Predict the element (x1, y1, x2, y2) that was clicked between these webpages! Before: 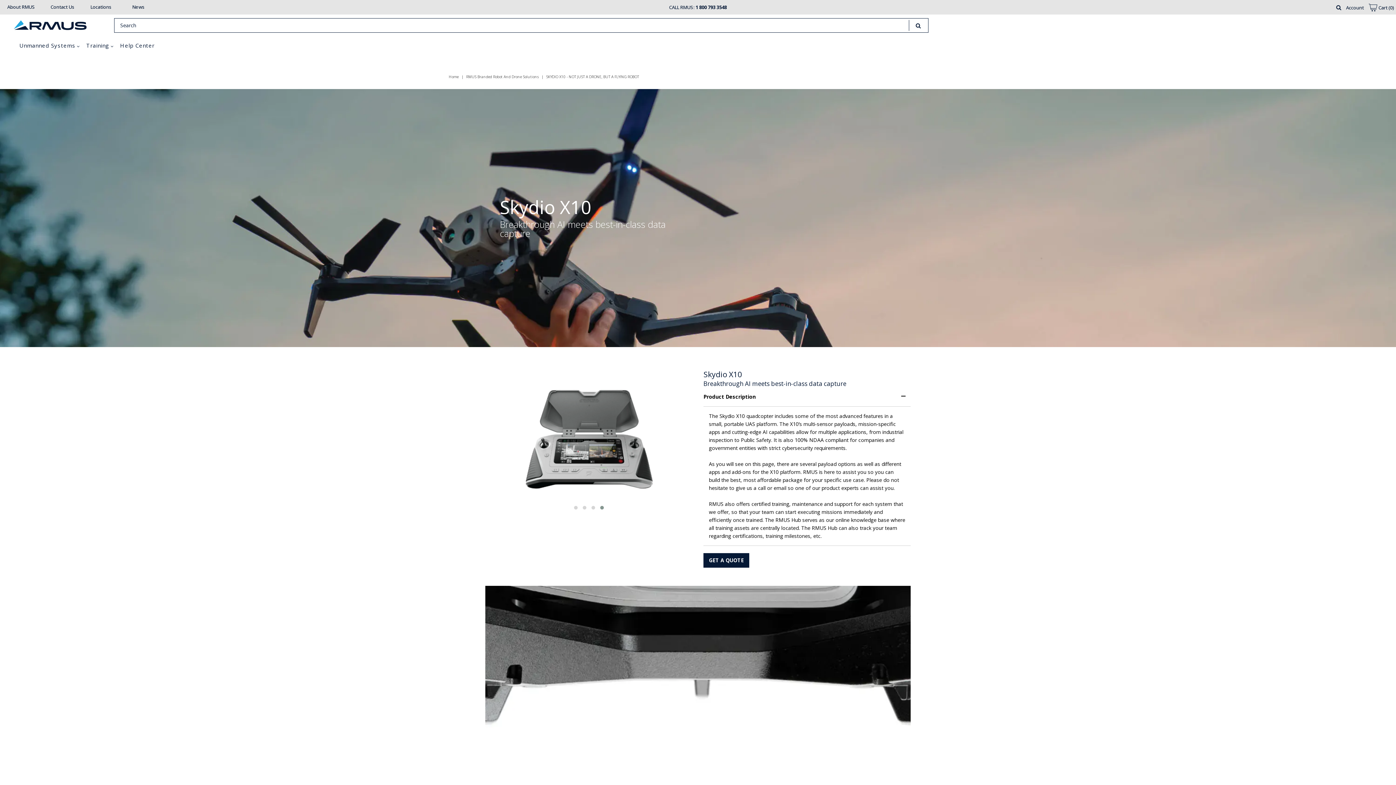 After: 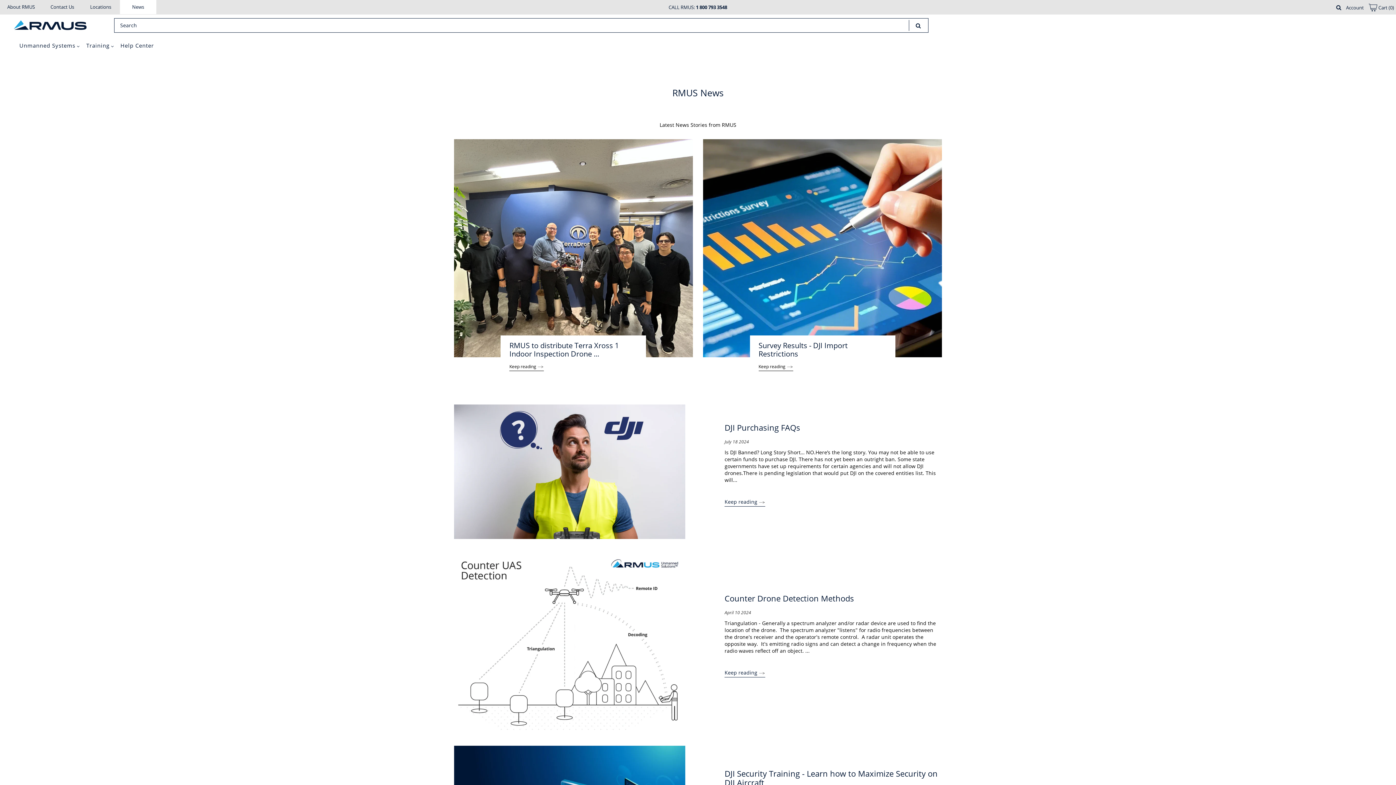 Action: label: News bbox: (120, 0, 156, 14)